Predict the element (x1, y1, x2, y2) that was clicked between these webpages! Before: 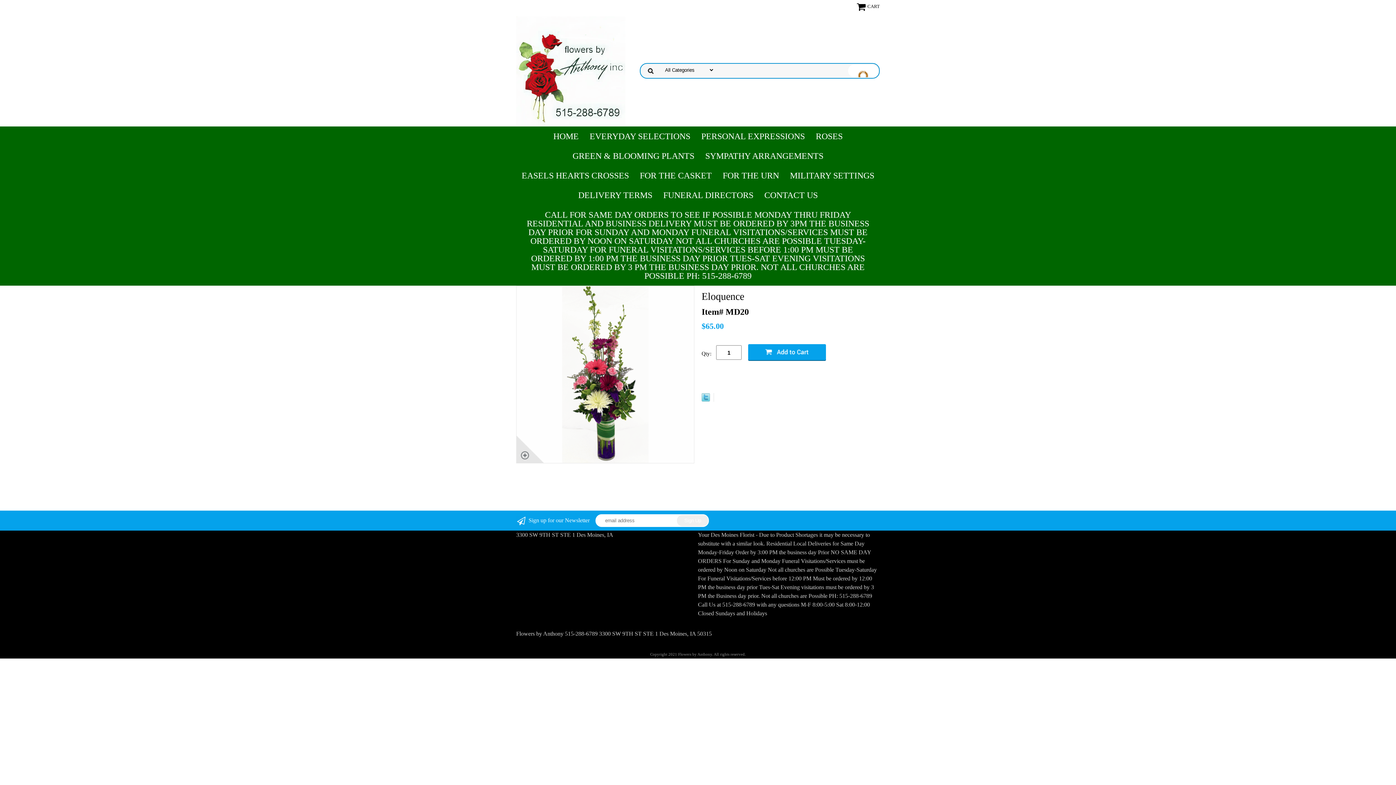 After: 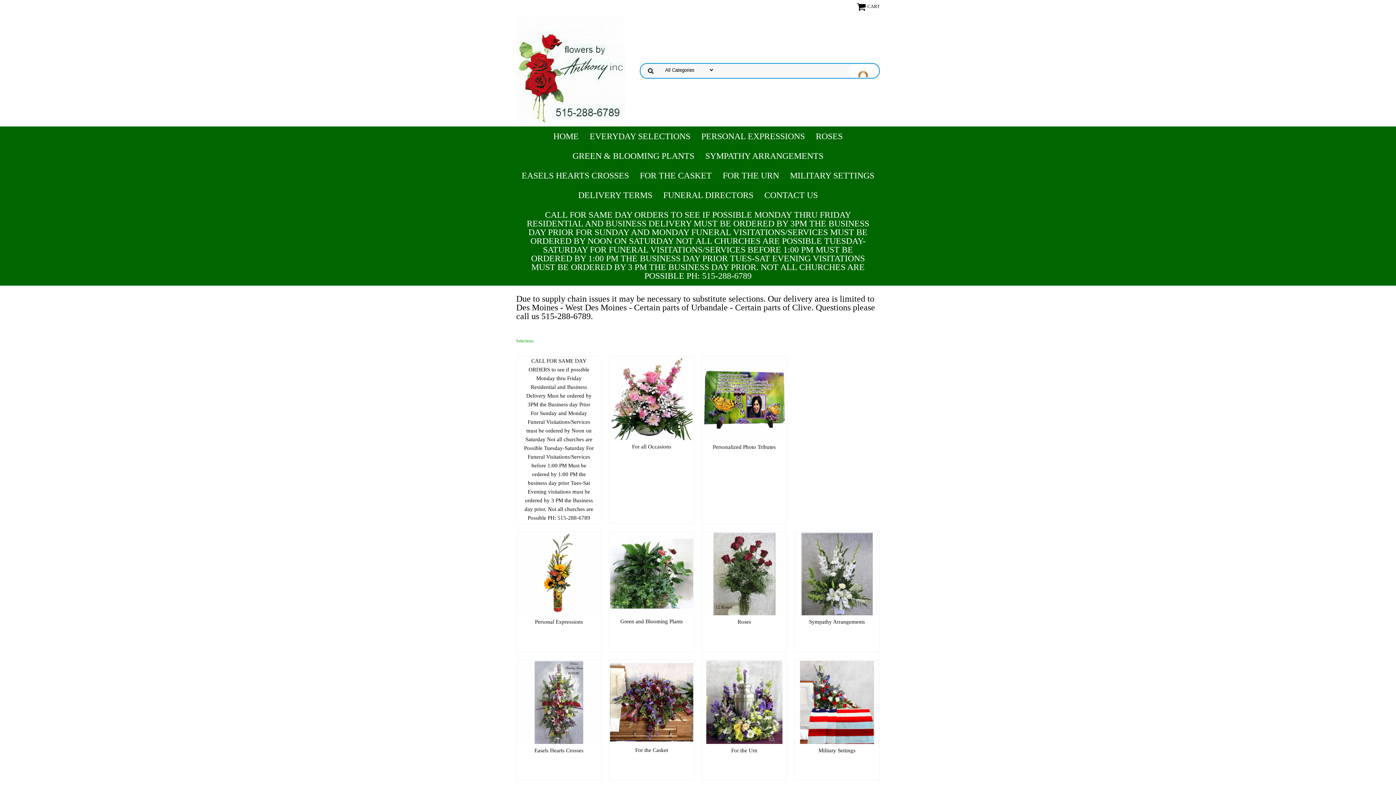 Action: bbox: (516, 65, 625, 74)